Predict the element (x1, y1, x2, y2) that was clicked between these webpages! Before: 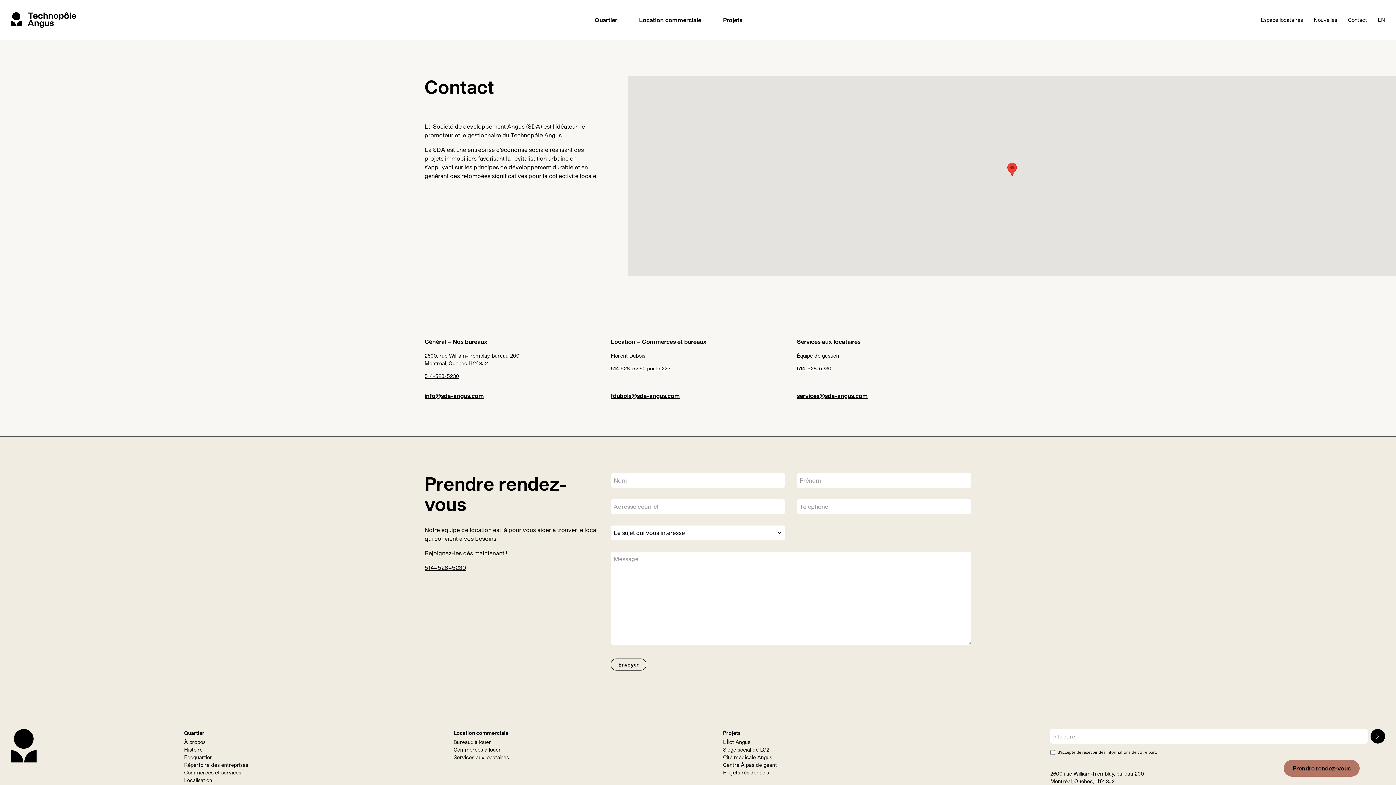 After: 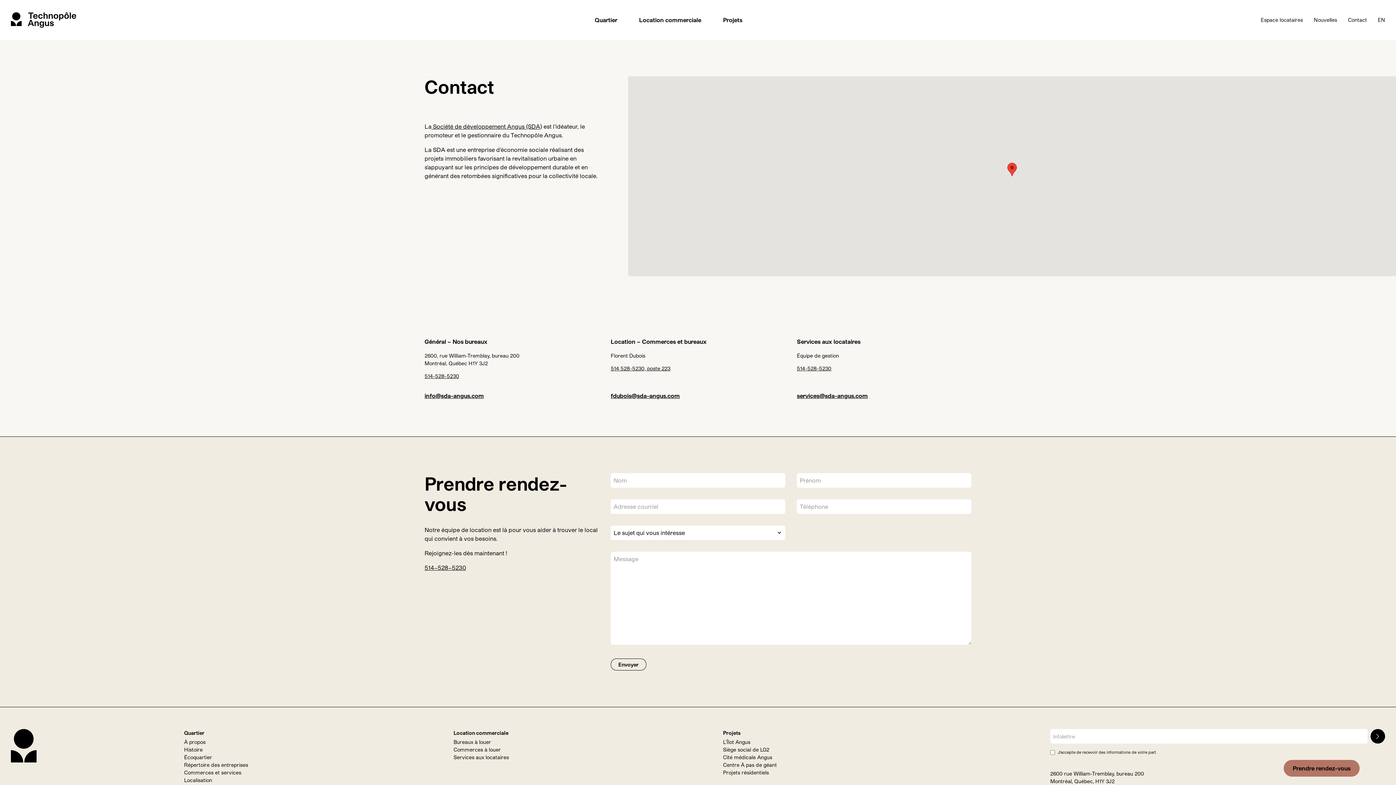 Action: label: info@sda-angus.com bbox: (424, 392, 484, 399)